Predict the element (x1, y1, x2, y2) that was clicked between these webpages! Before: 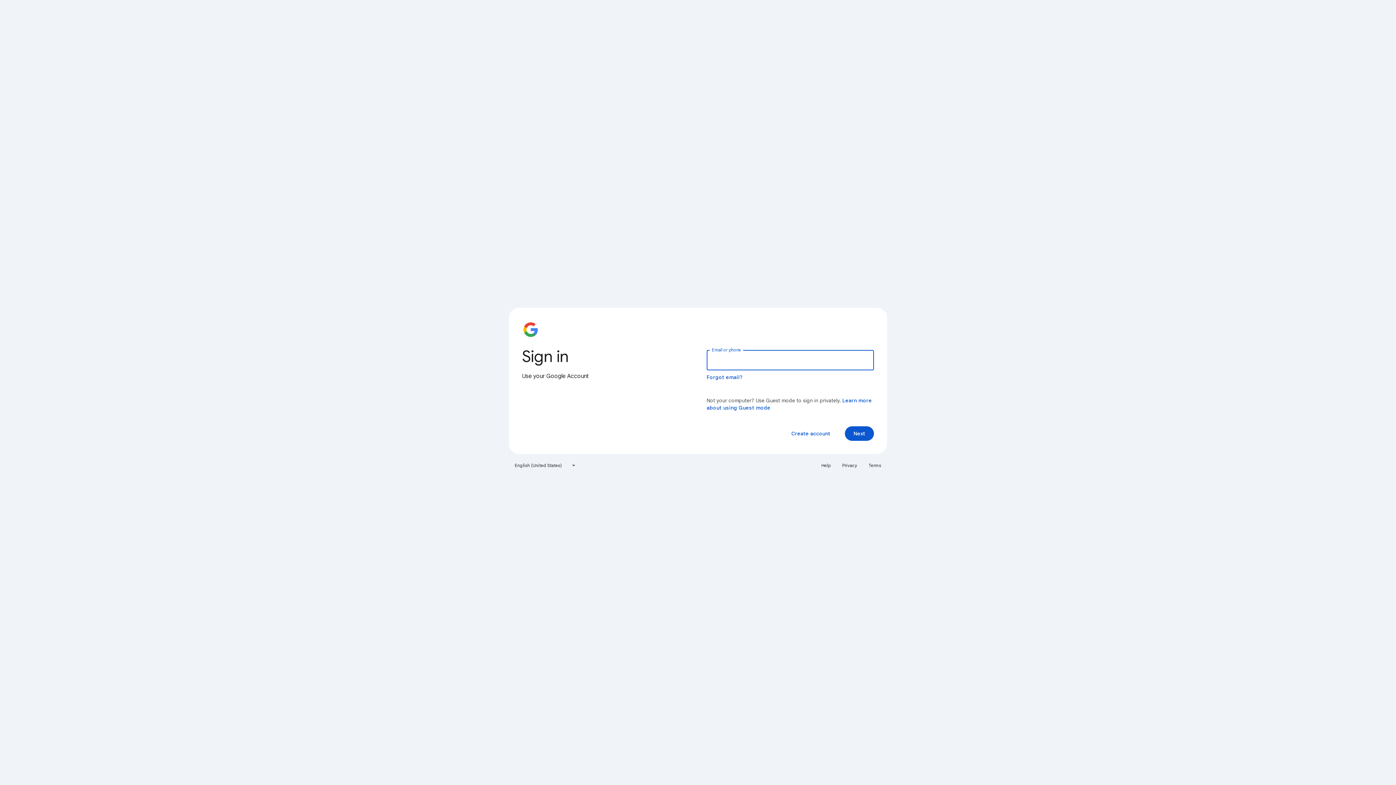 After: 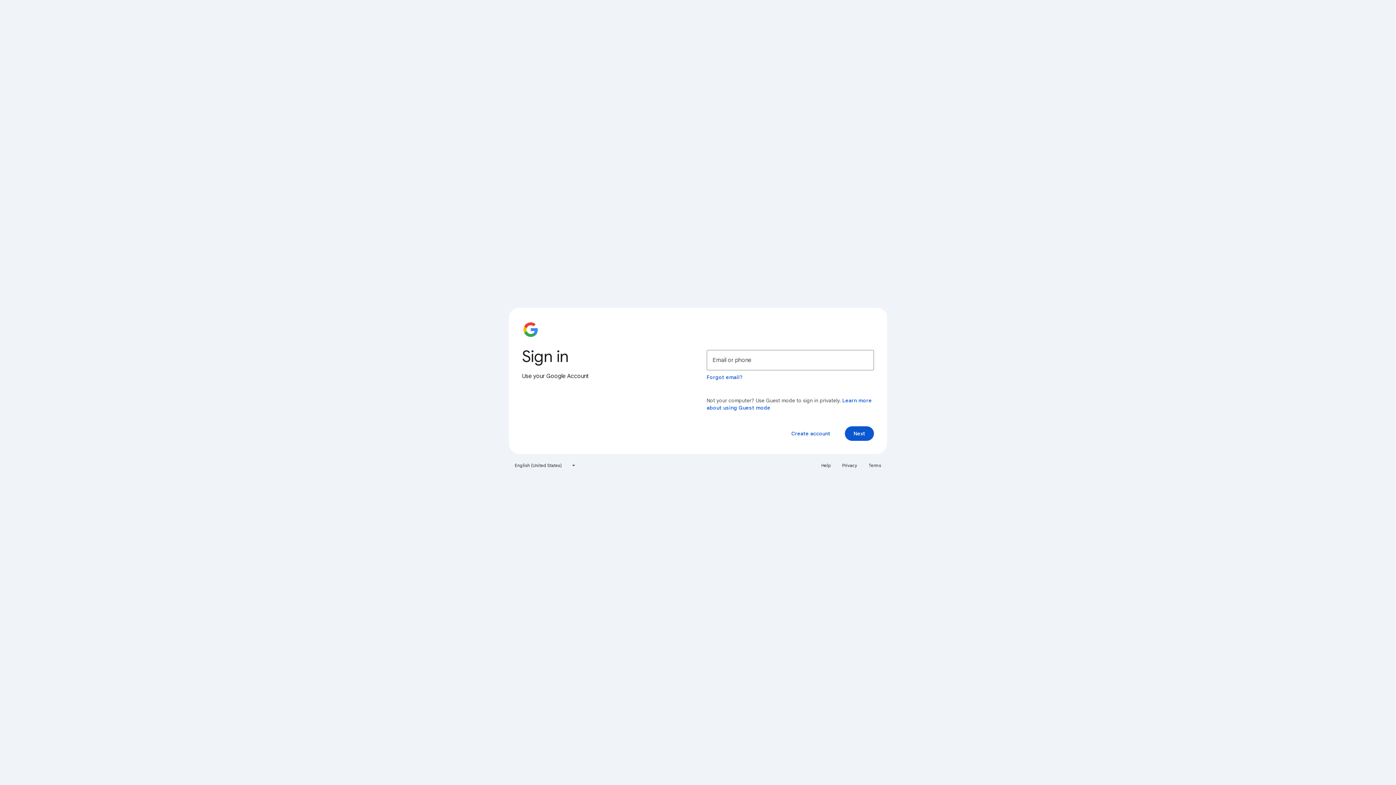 Action: bbox: (817, 460, 835, 471) label: Help